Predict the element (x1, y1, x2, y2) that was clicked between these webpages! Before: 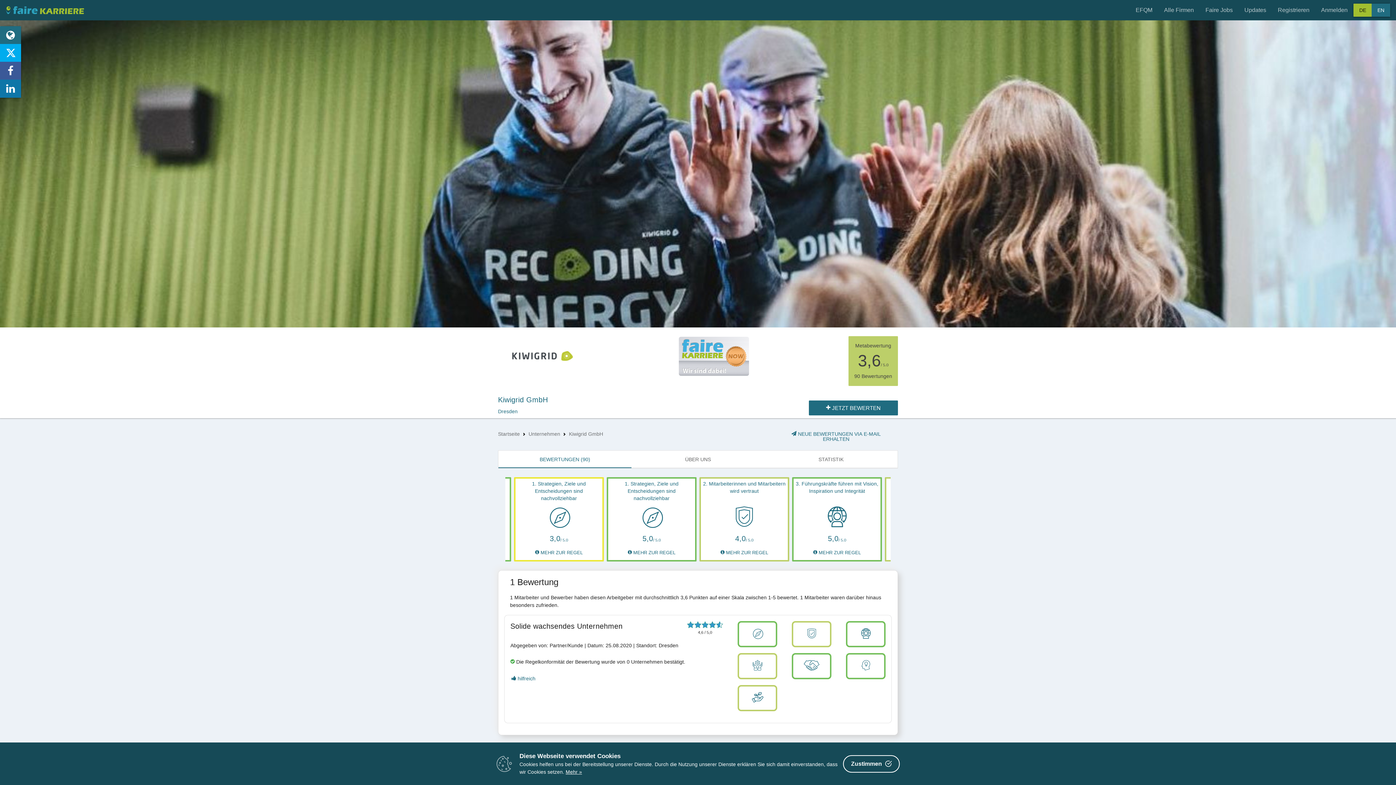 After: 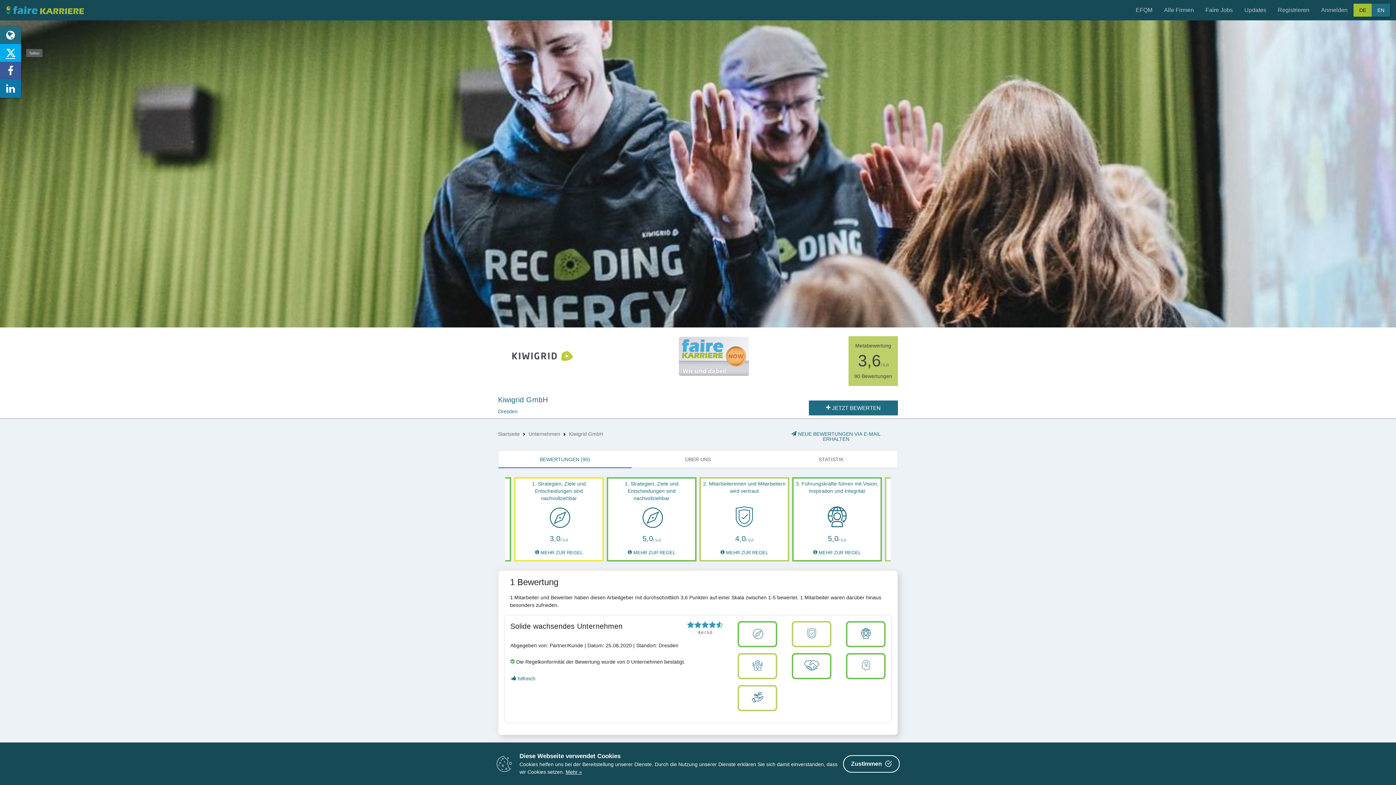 Action: bbox: (0, 44, 21, 62)